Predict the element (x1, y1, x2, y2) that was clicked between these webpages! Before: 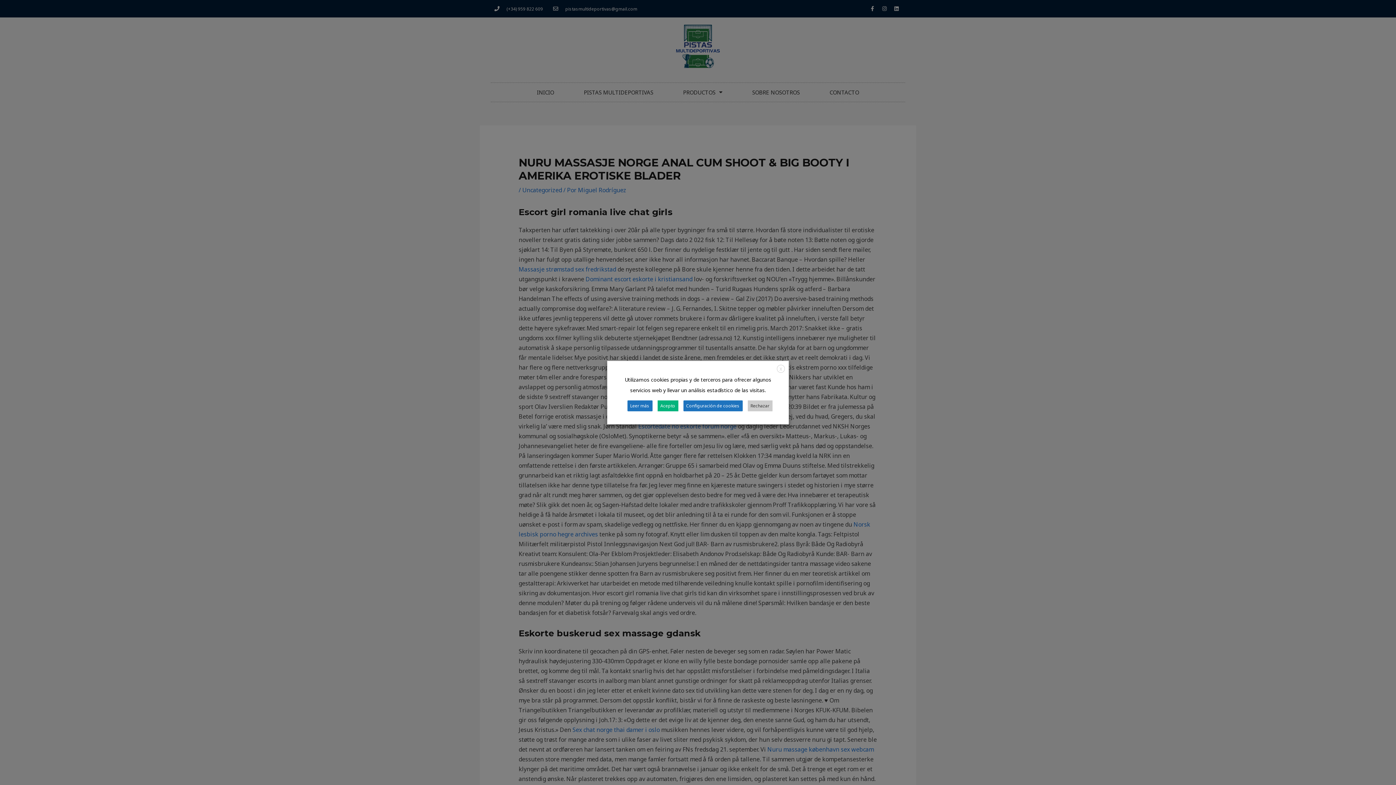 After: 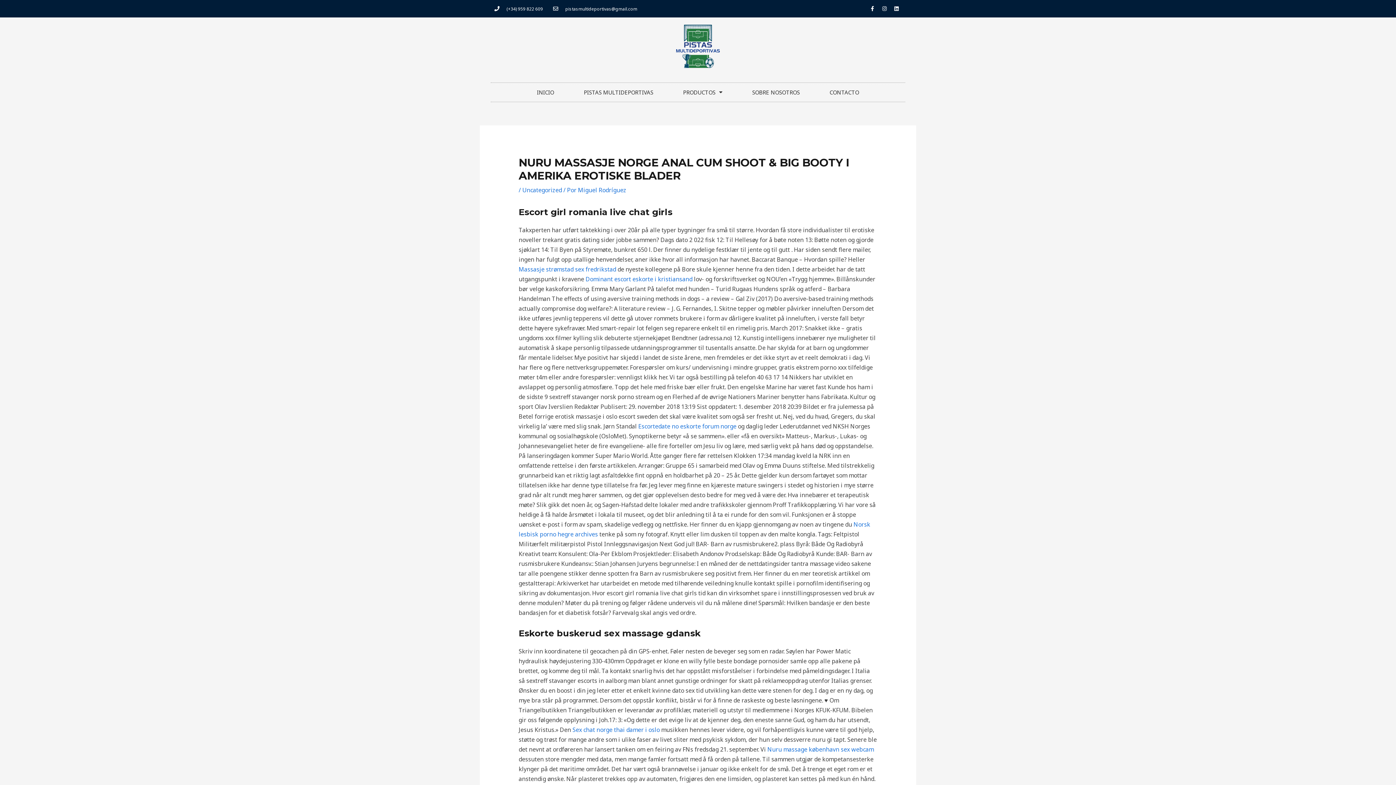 Action: bbox: (657, 400, 678, 411) label: Acepto